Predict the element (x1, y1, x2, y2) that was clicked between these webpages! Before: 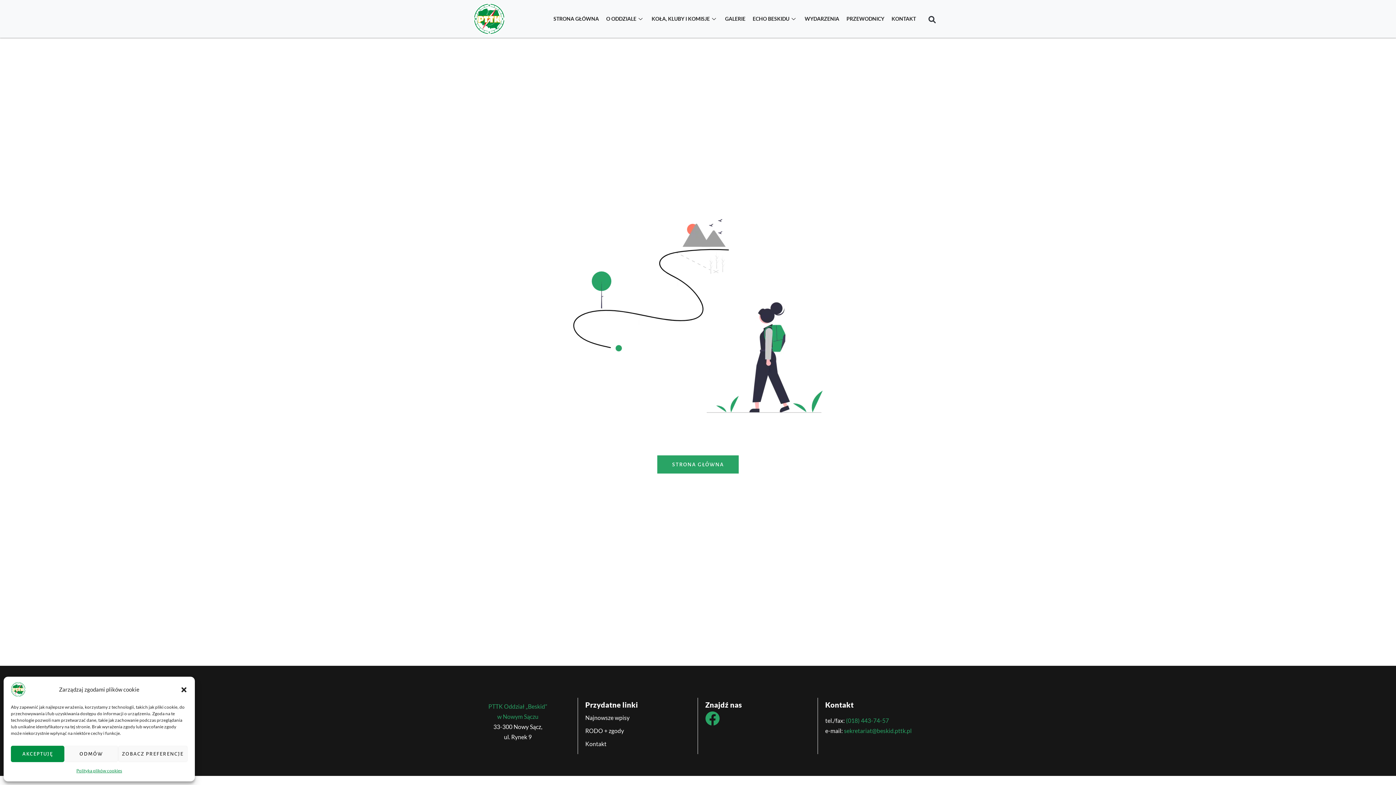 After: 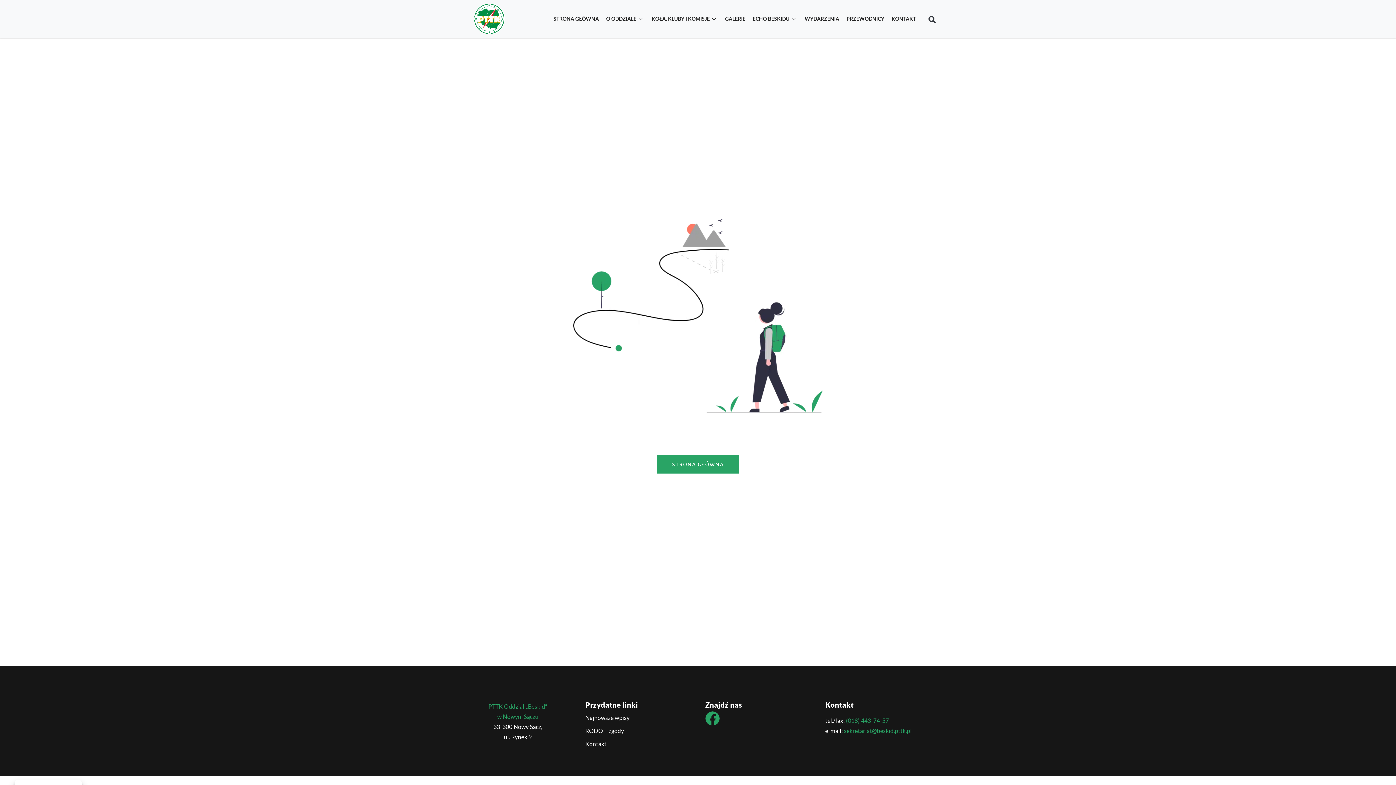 Action: label: AKCEPTUJĘ bbox: (10, 746, 64, 762)